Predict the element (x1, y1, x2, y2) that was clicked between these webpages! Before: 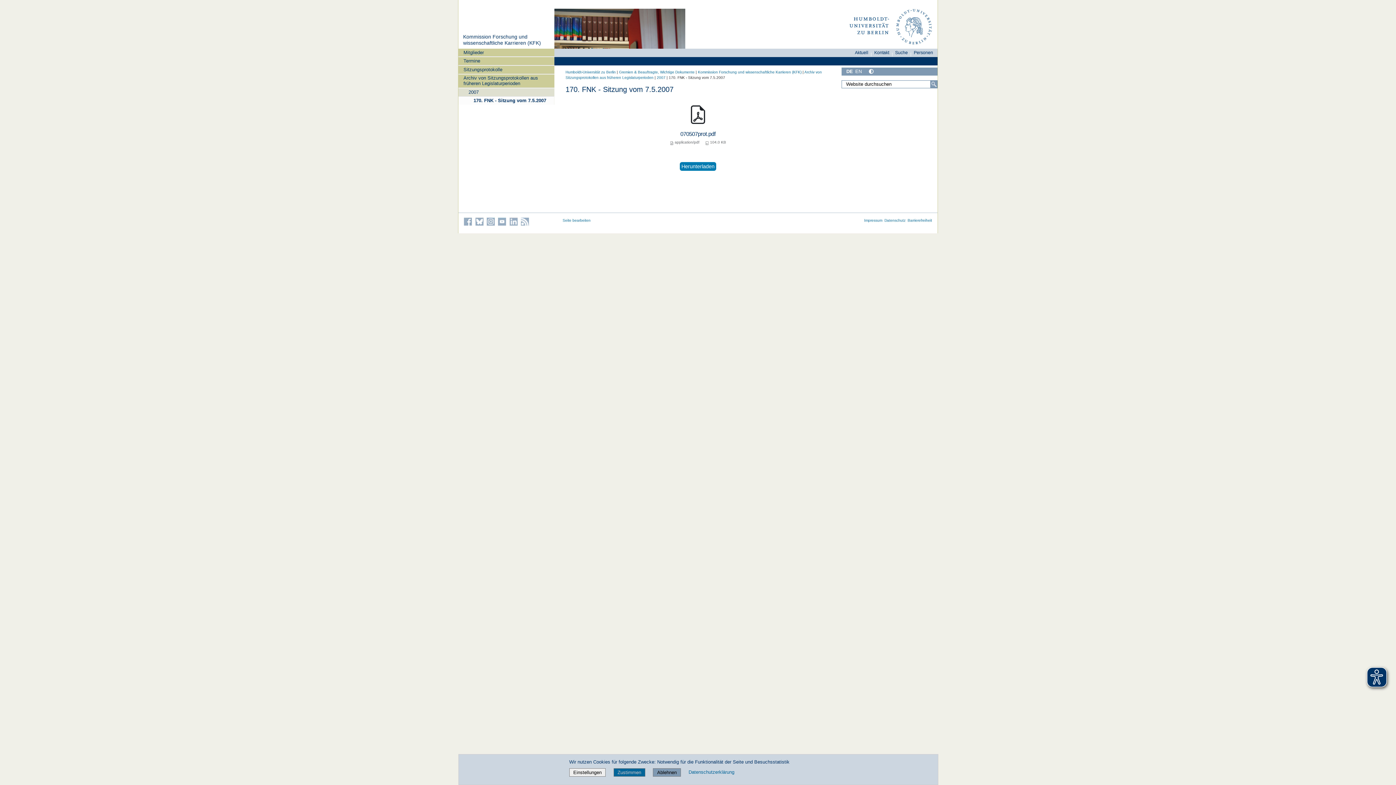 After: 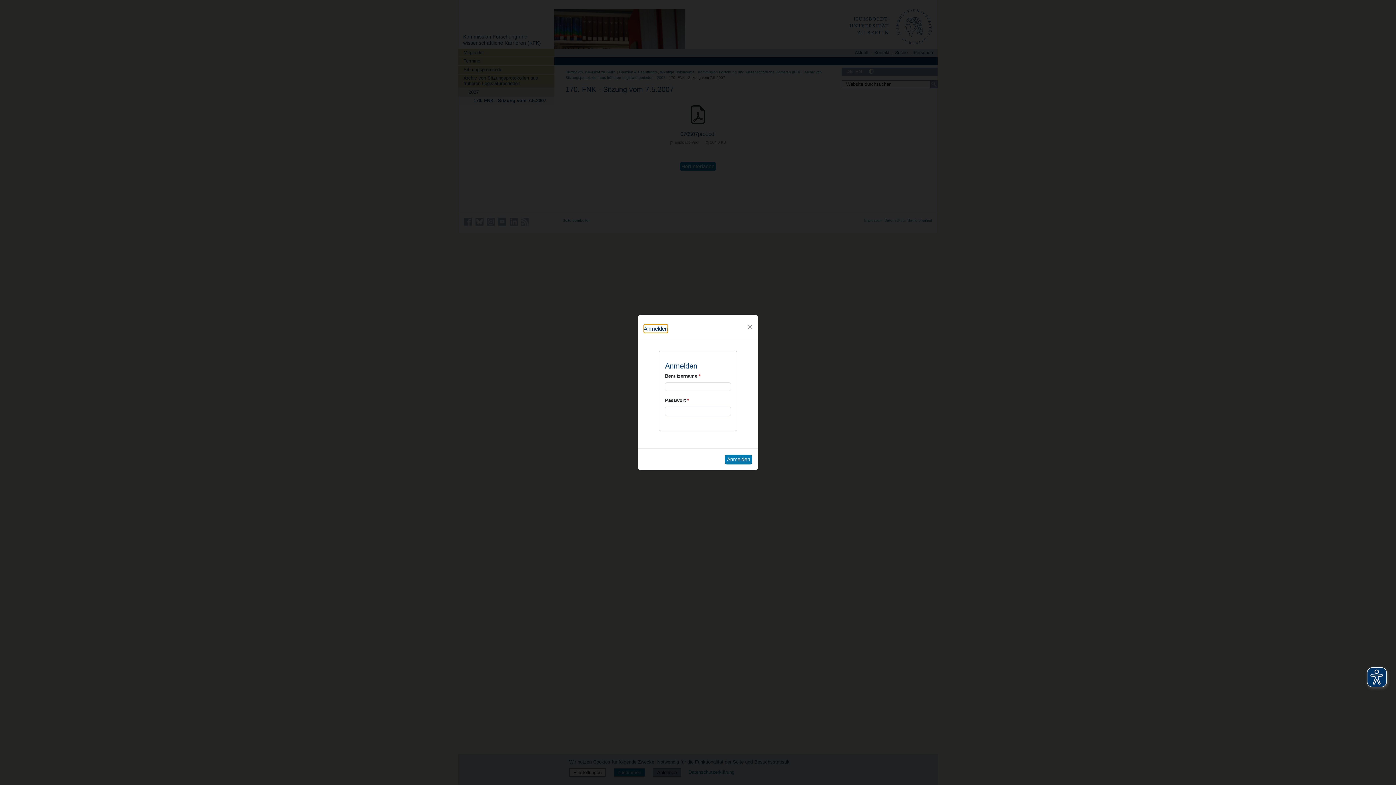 Action: label: Seite bearbeiten bbox: (562, 218, 590, 222)